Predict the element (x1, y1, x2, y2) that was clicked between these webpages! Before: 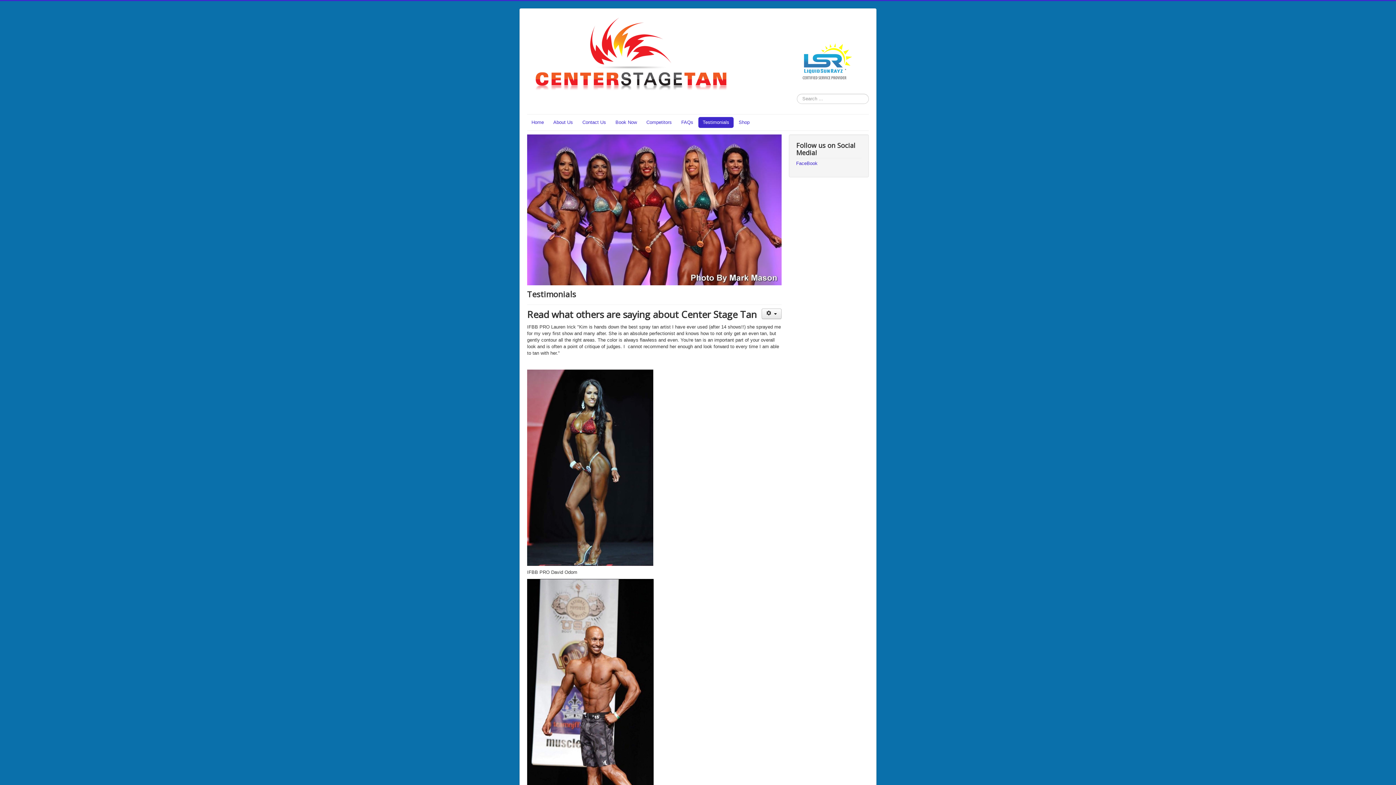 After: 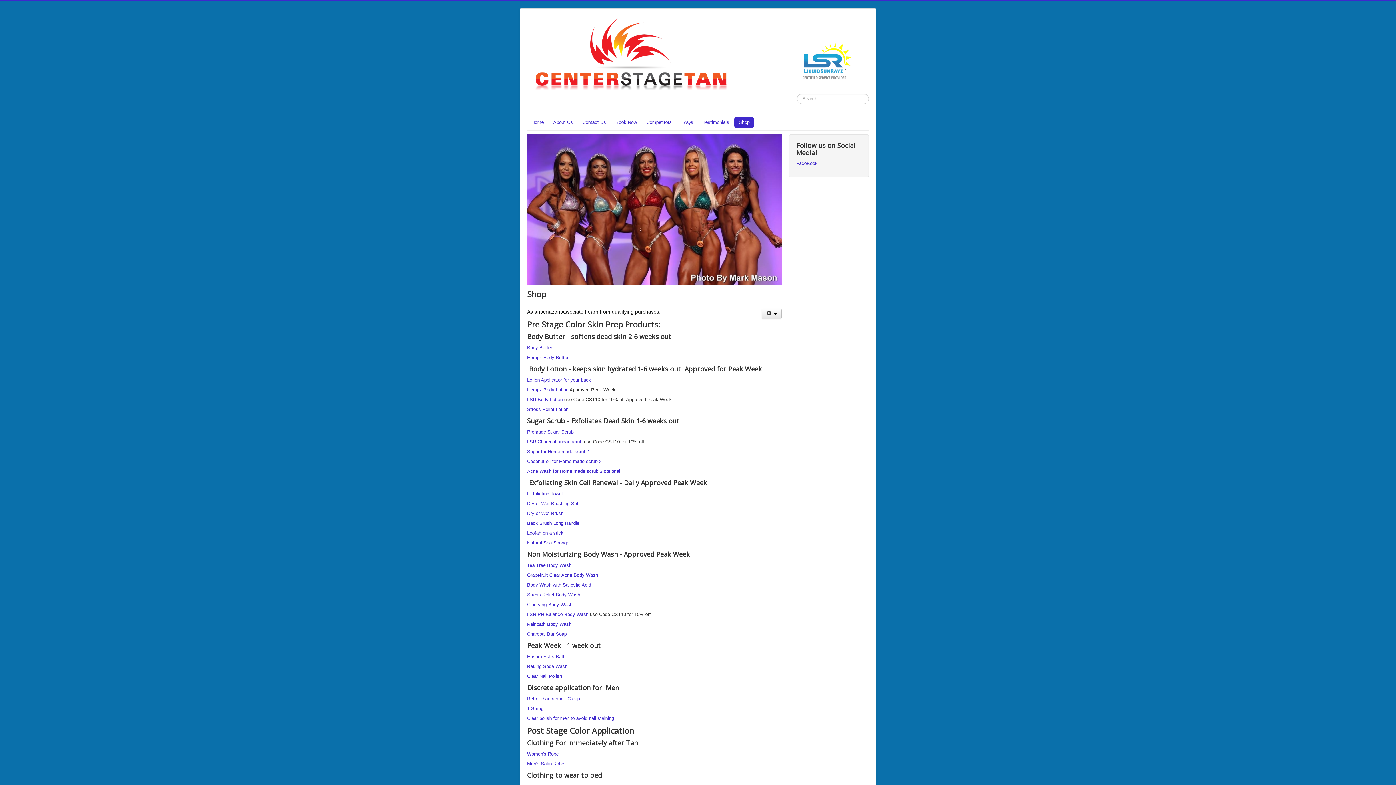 Action: bbox: (734, 117, 754, 127) label: Shop